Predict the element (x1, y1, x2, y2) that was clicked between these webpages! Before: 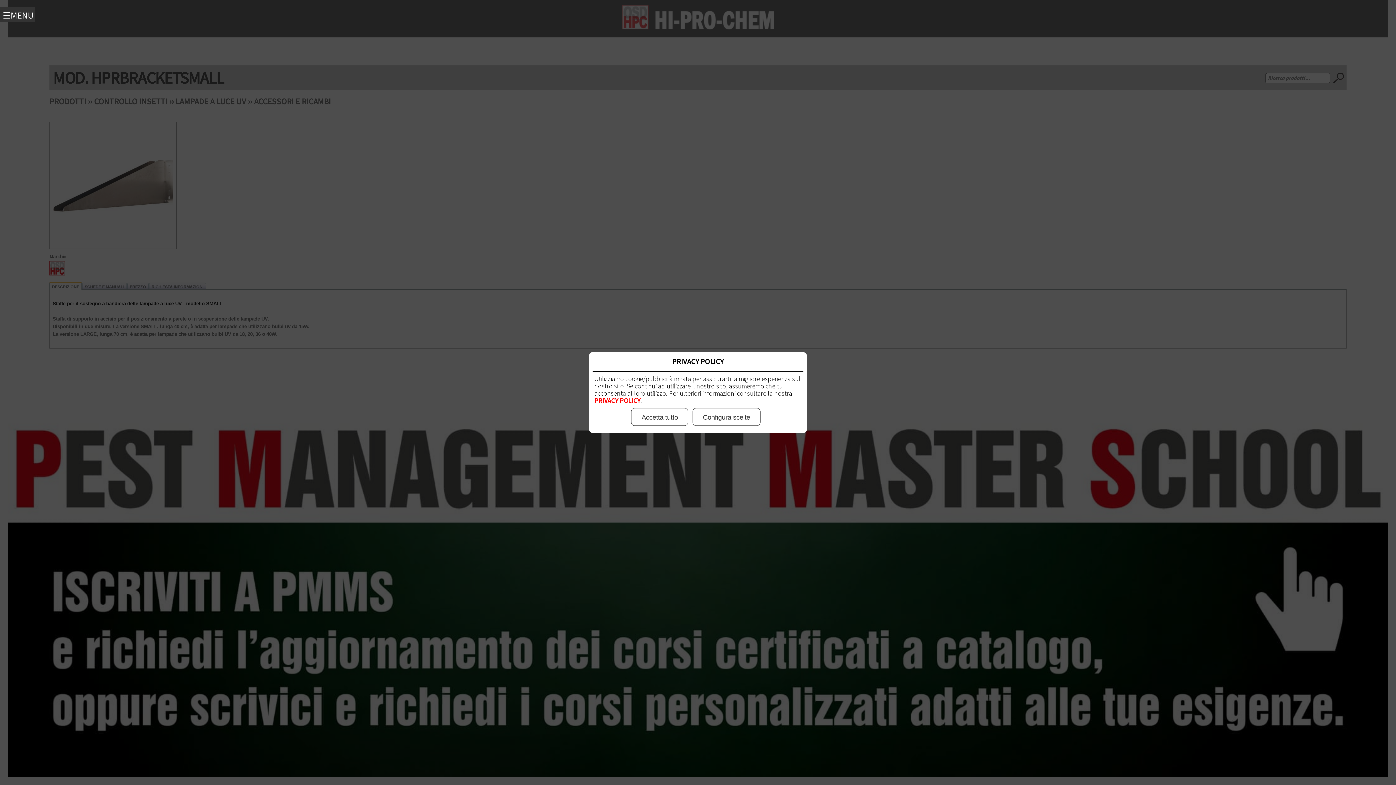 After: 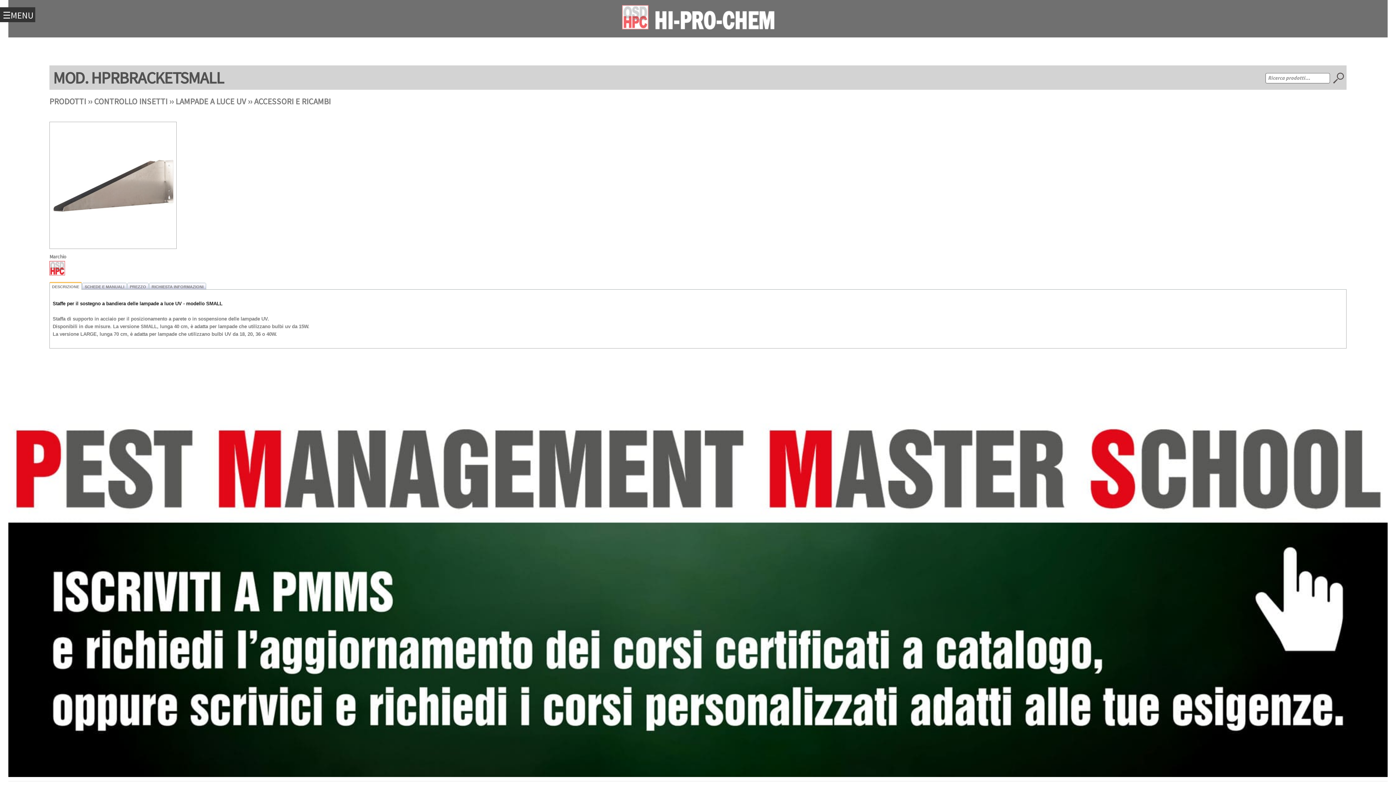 Action: bbox: (631, 408, 688, 425) label: Accetta tutto